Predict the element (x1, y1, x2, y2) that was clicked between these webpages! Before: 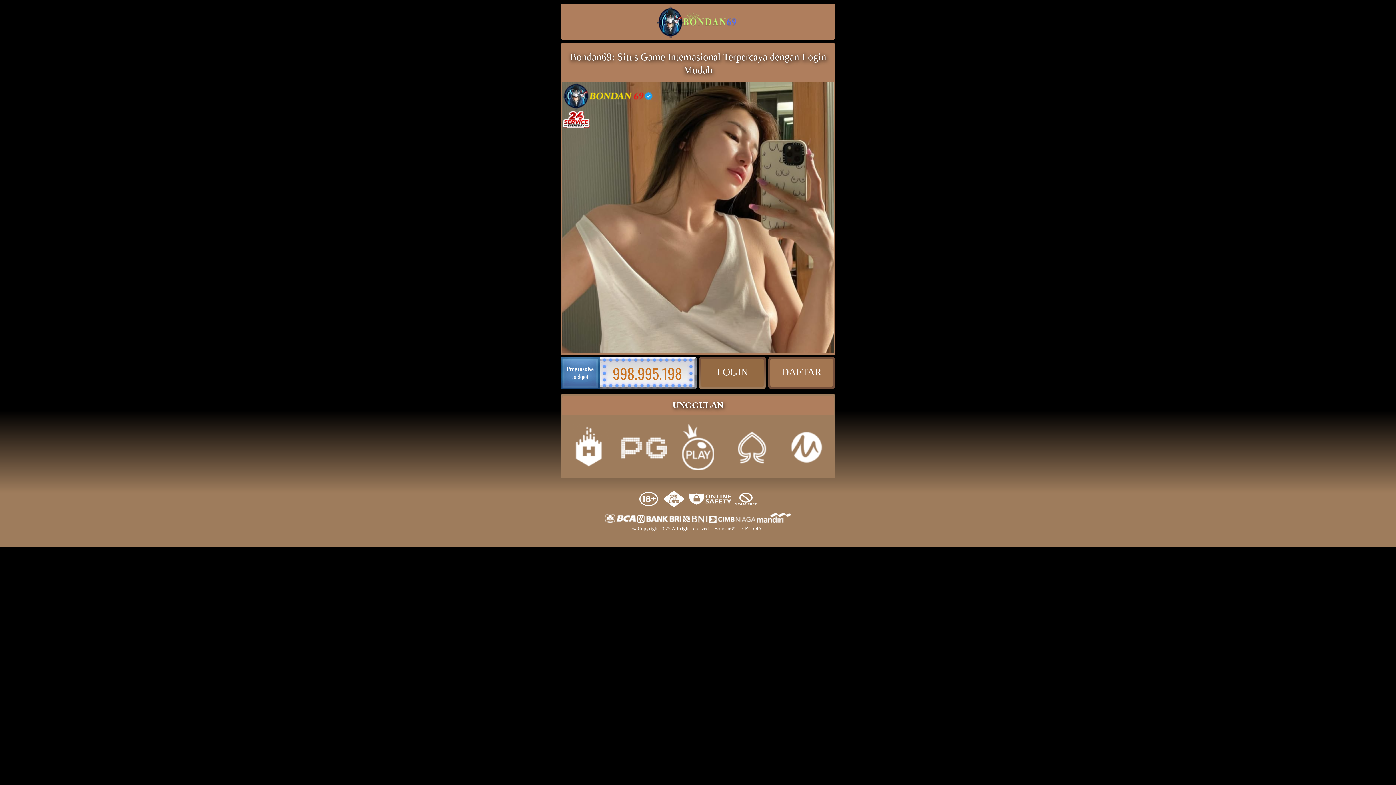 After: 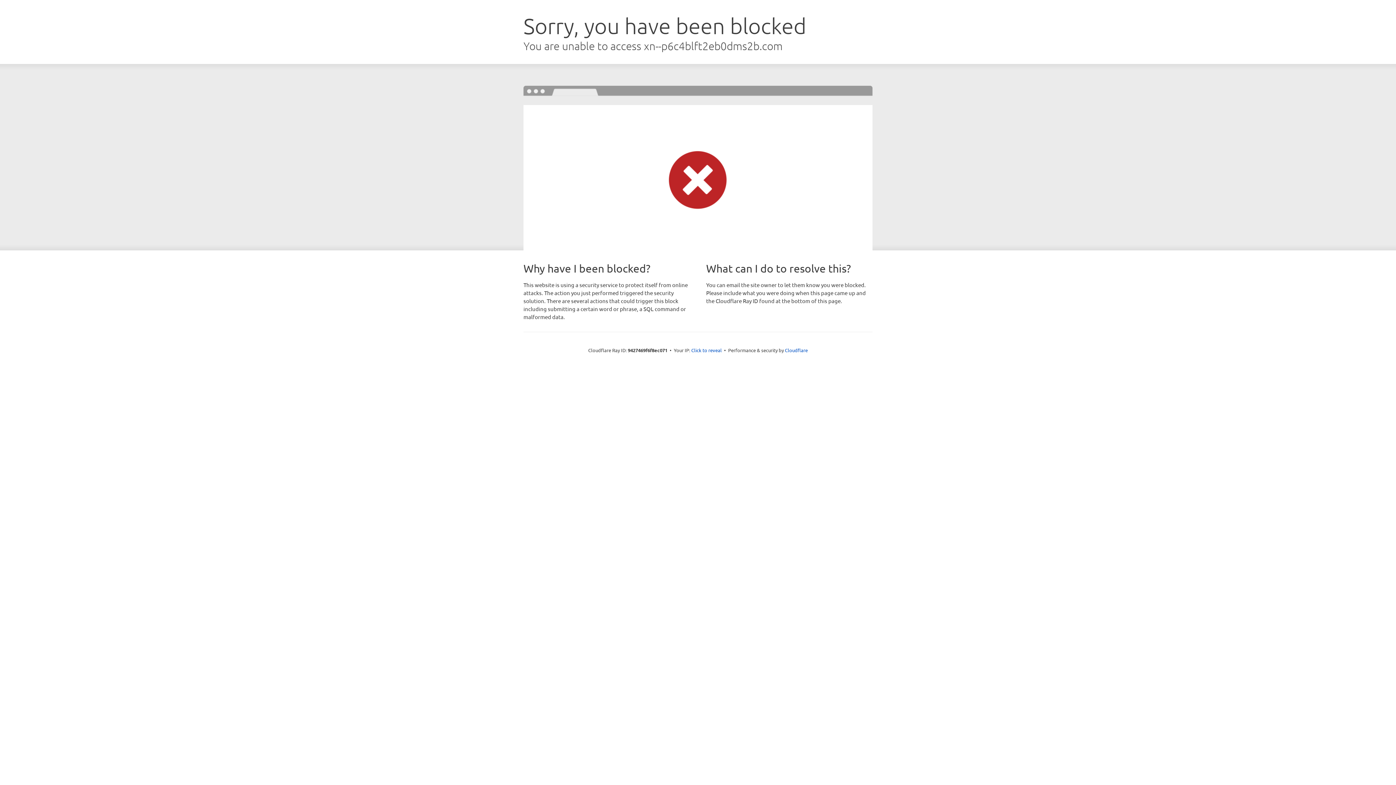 Action: label: DAFTAR bbox: (770, 359, 833, 386)